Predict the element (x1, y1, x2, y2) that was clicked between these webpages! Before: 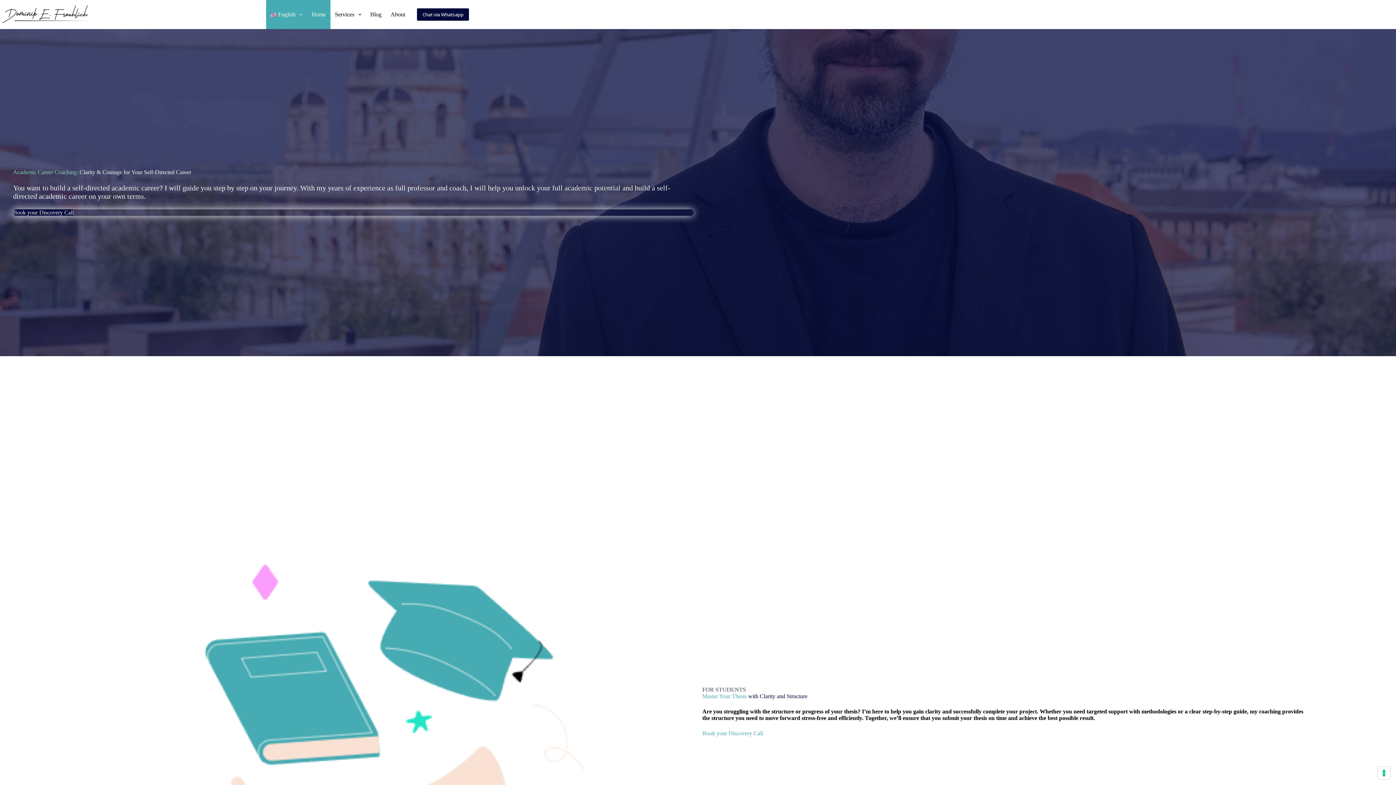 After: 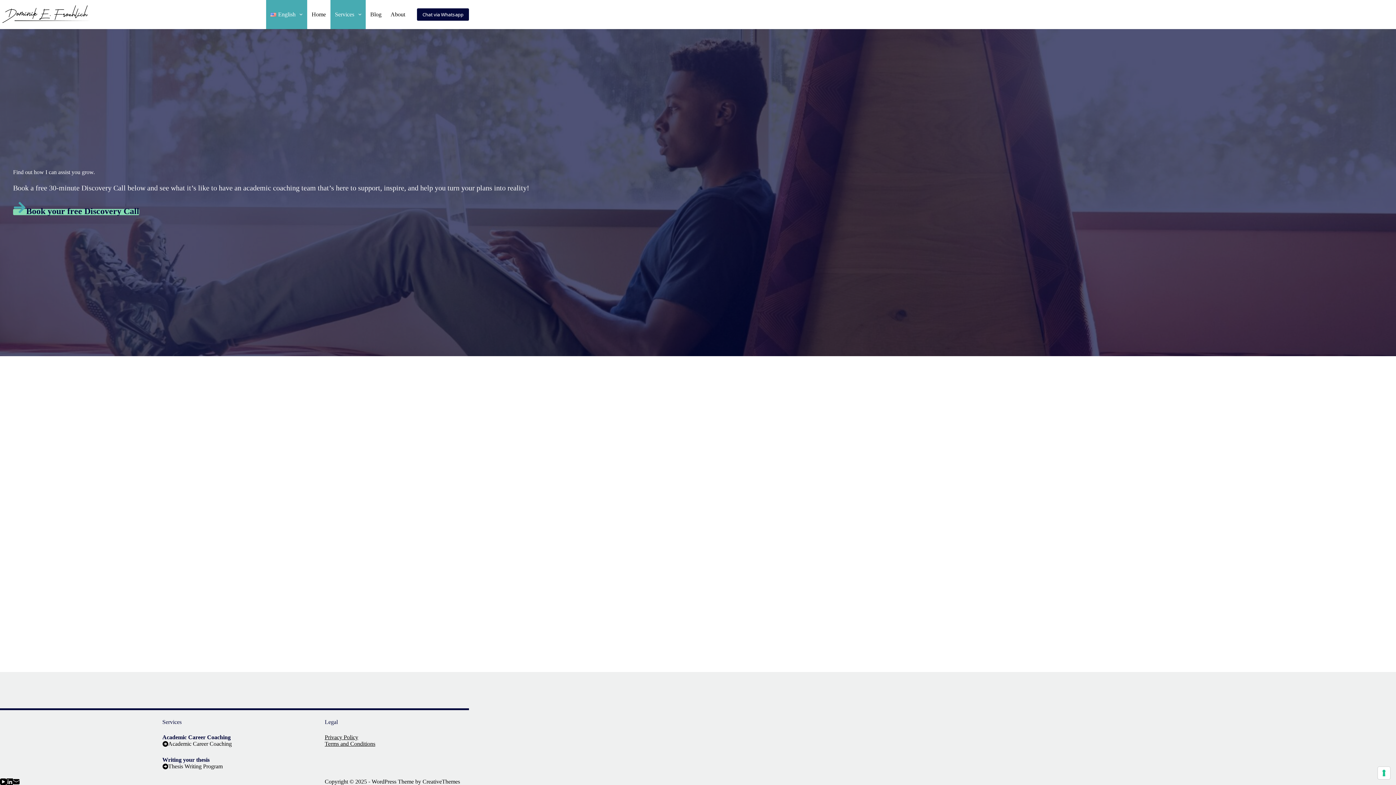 Action: label: Services bbox: (330, 0, 365, 29)